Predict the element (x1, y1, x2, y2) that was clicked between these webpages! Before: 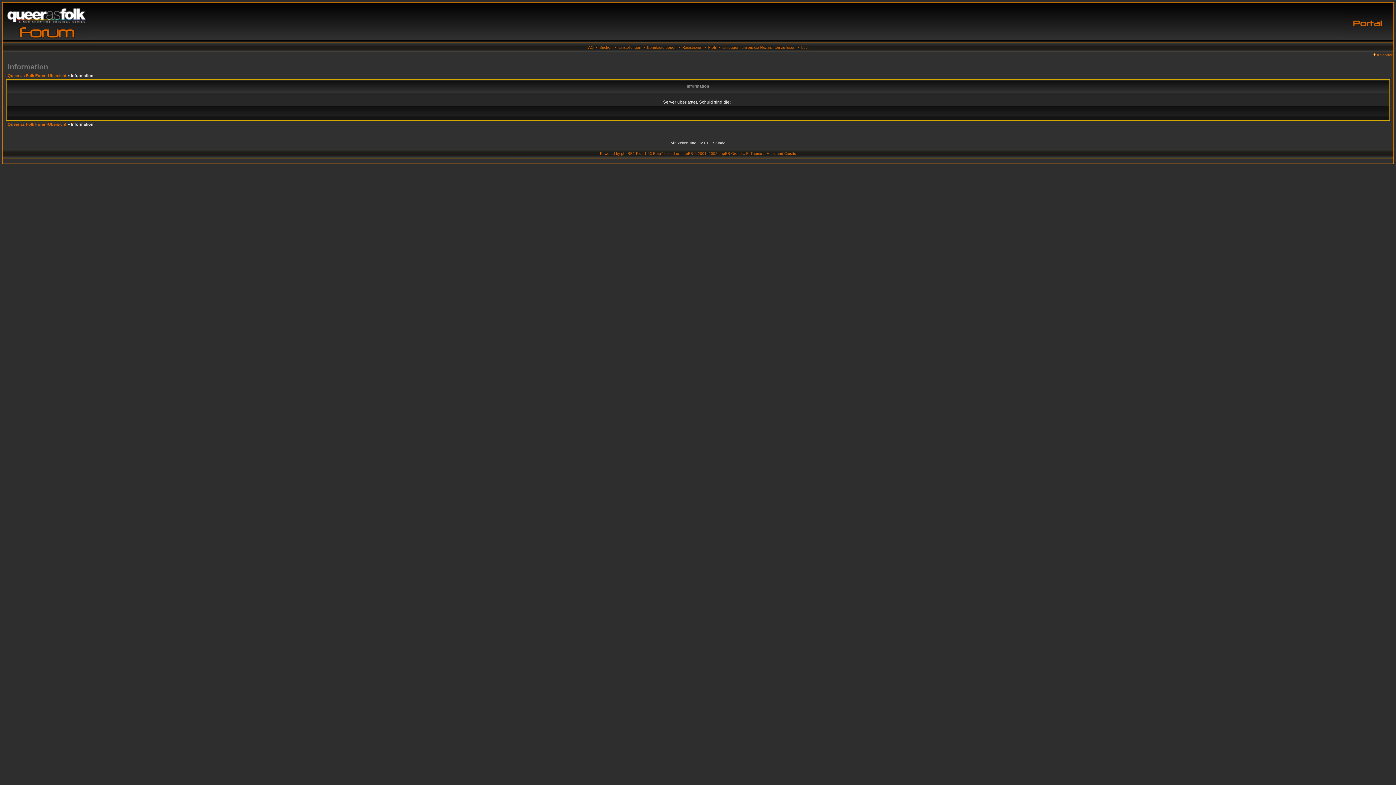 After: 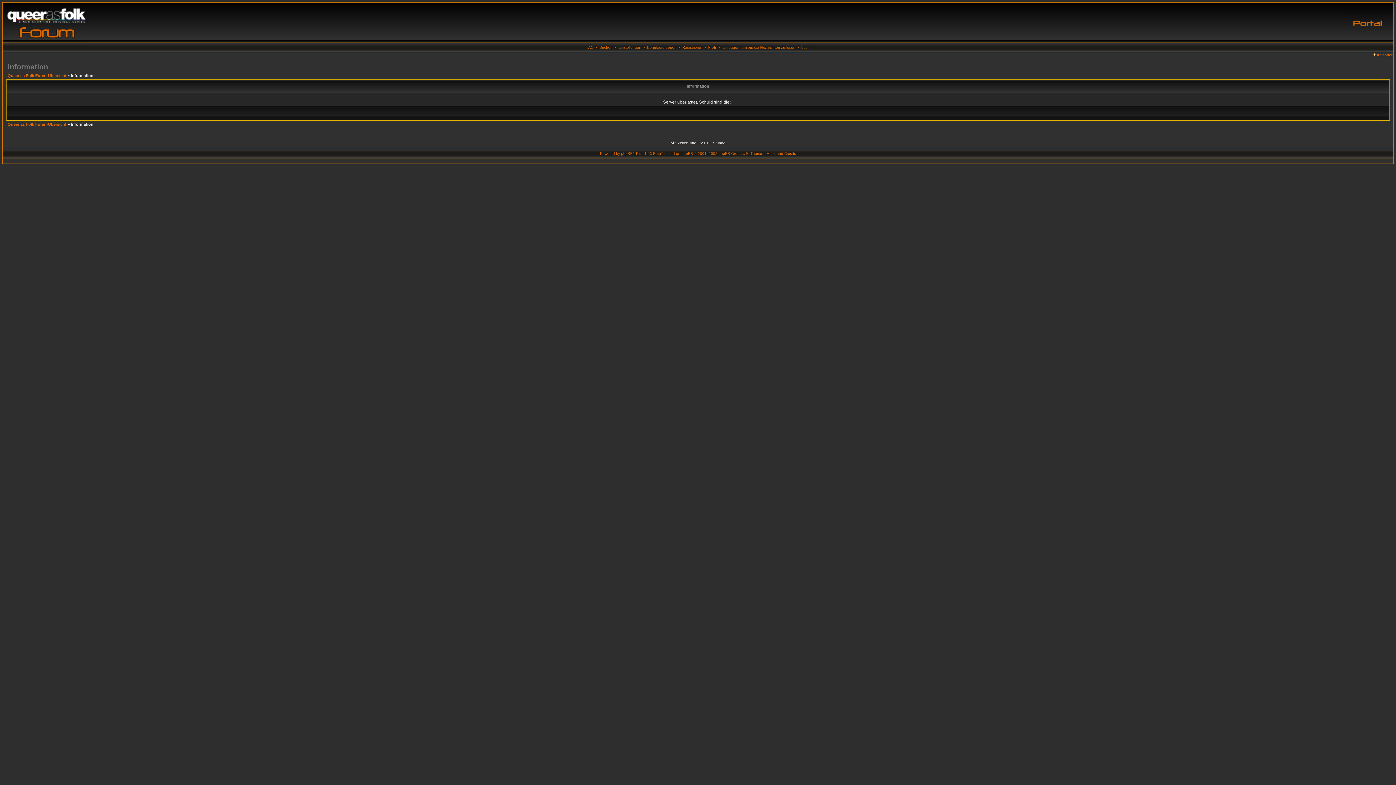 Action: label: Queer as Folk Foren-Übersicht bbox: (7, 73, 66, 77)